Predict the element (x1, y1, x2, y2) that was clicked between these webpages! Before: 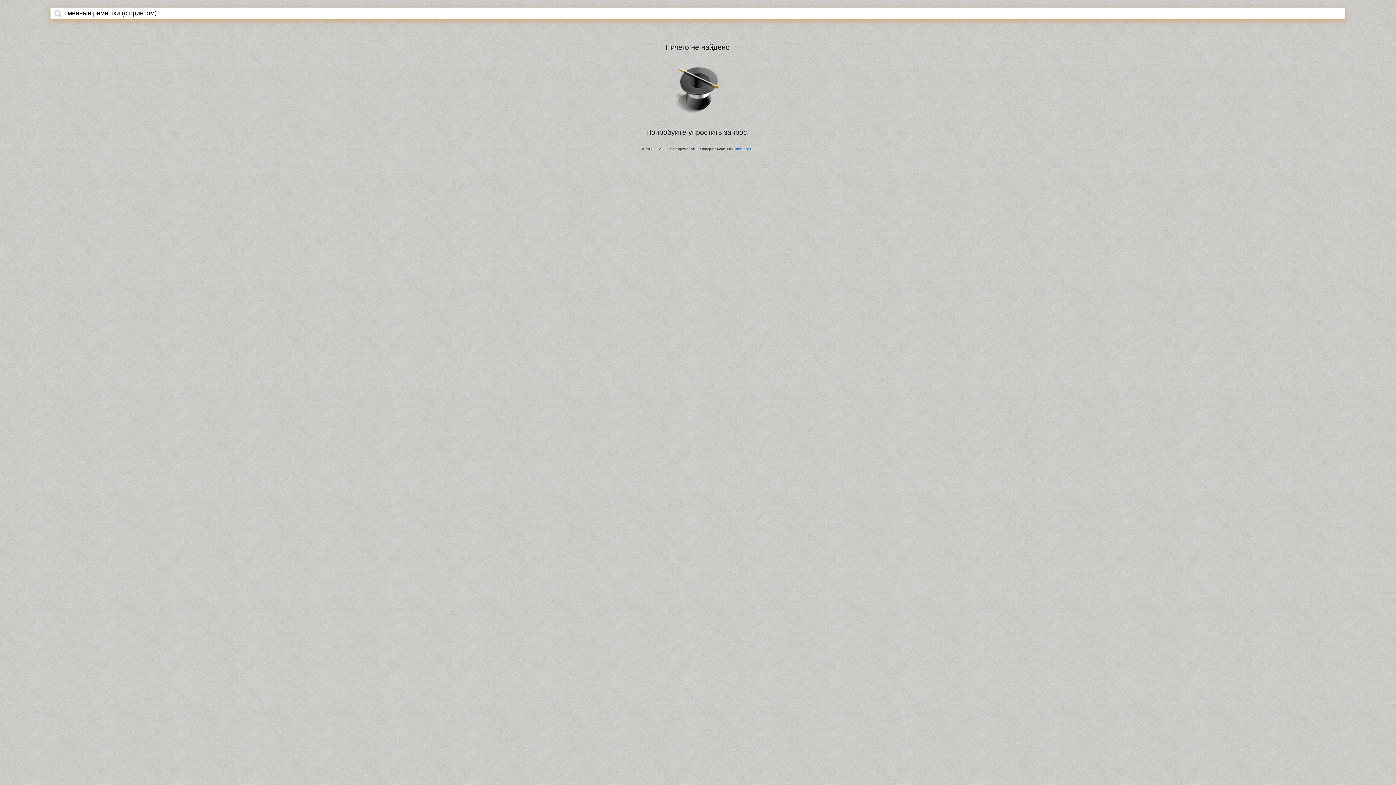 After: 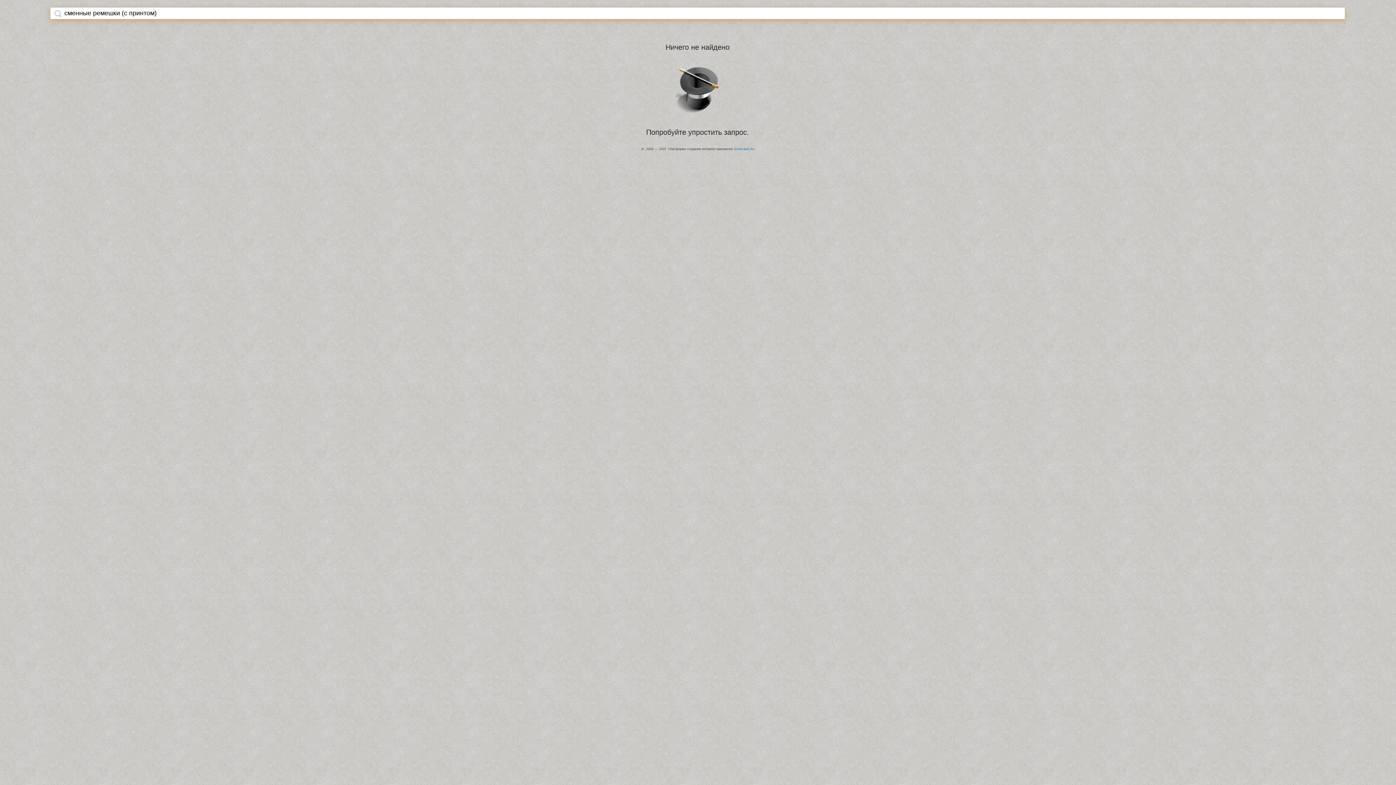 Action: bbox: (54, 9, 61, 17)